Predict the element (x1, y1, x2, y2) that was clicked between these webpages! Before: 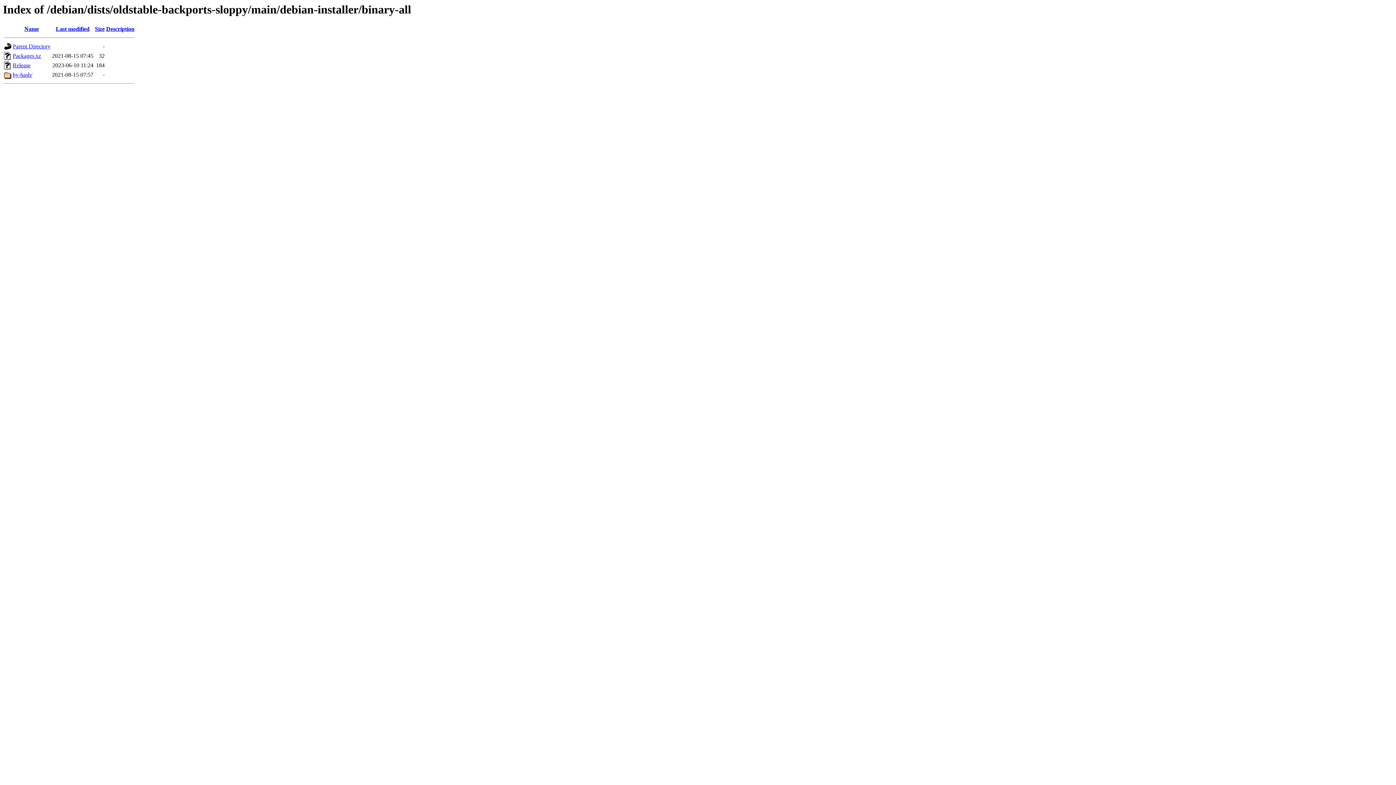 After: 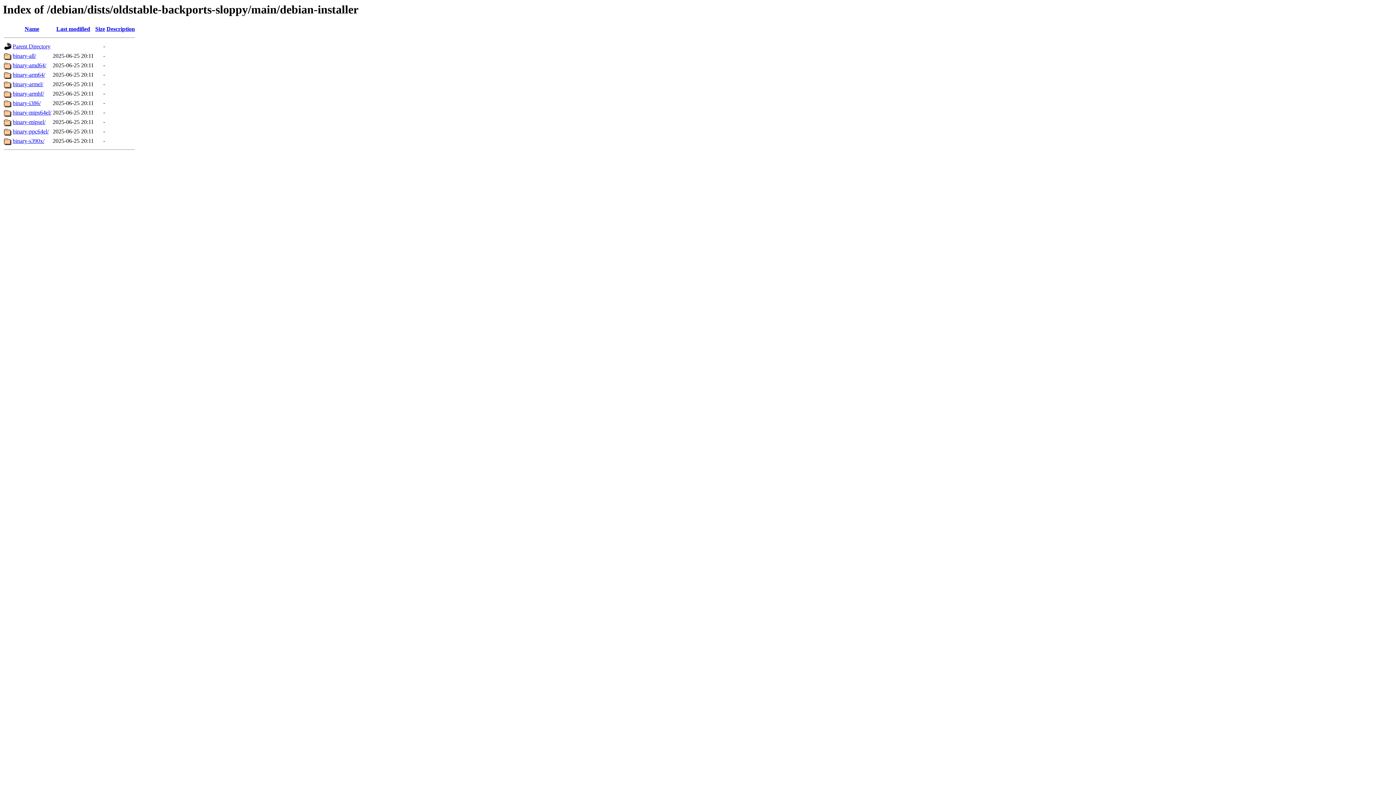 Action: label: Parent Directory bbox: (12, 43, 50, 49)